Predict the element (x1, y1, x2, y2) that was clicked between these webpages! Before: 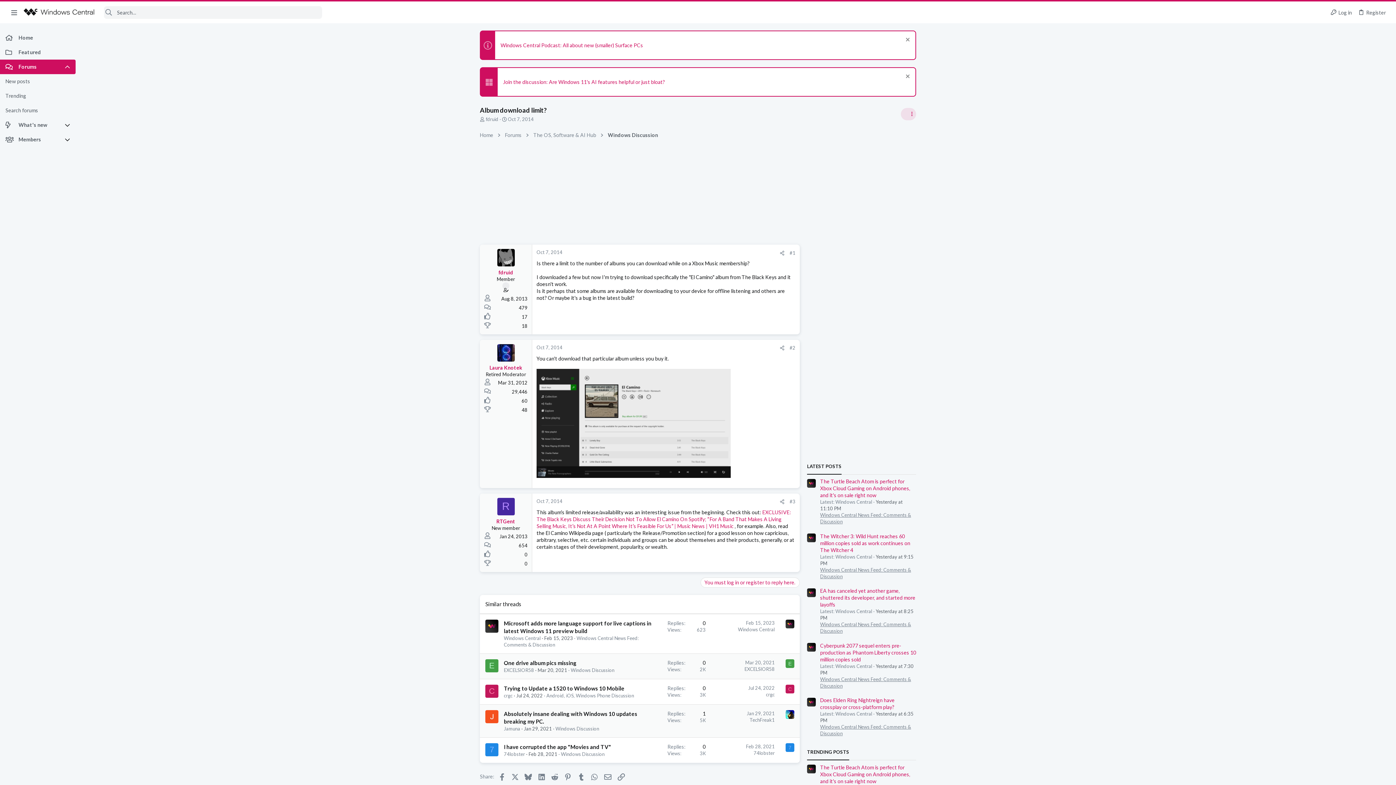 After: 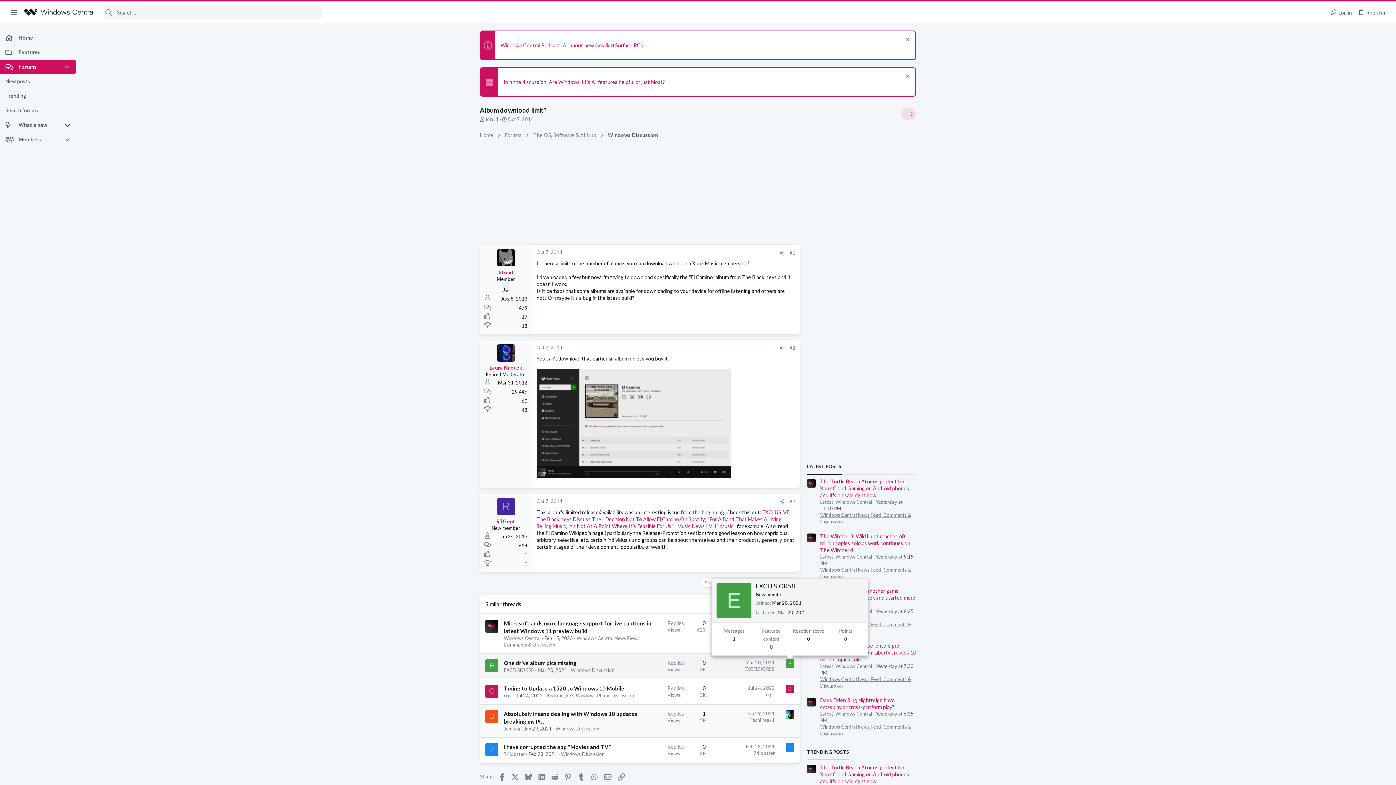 Action: bbox: (785, 659, 794, 668) label: E